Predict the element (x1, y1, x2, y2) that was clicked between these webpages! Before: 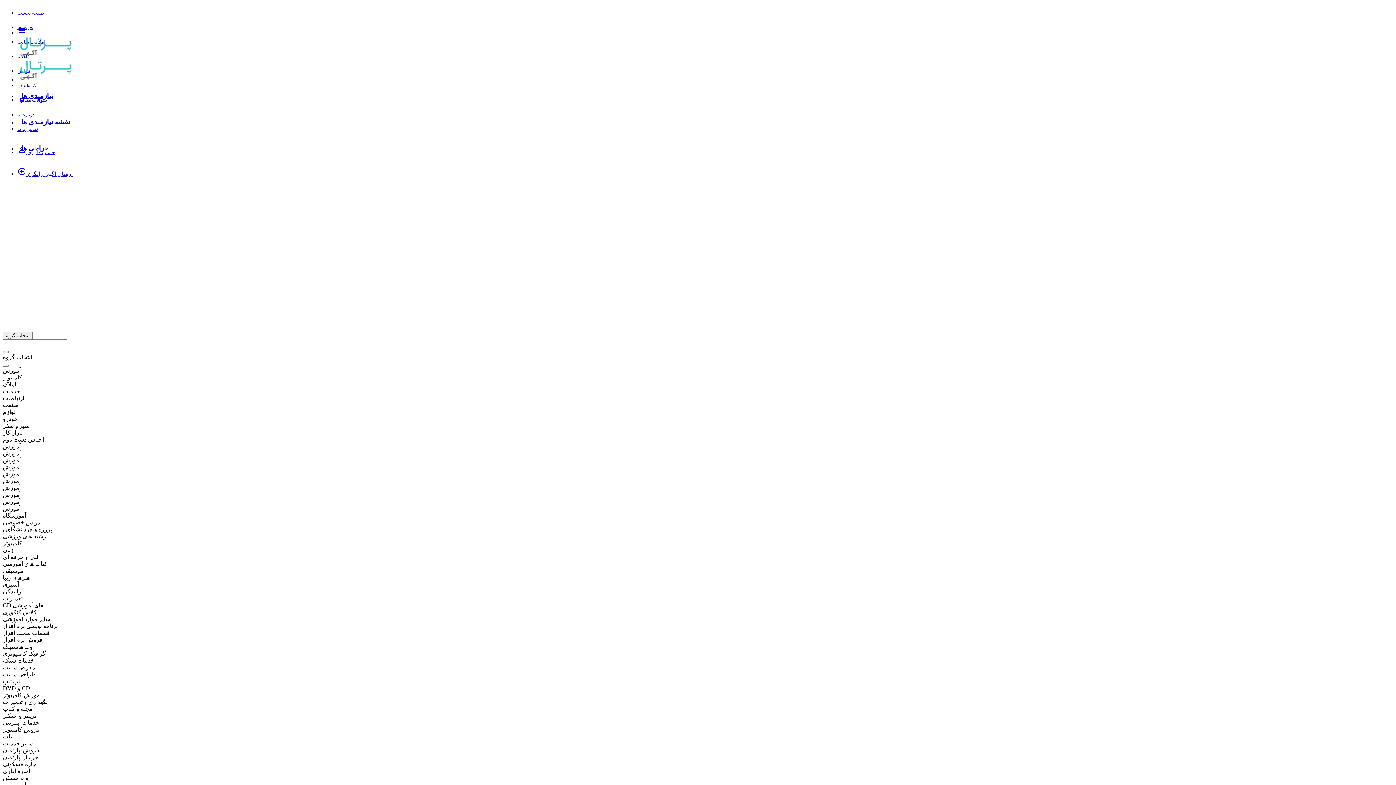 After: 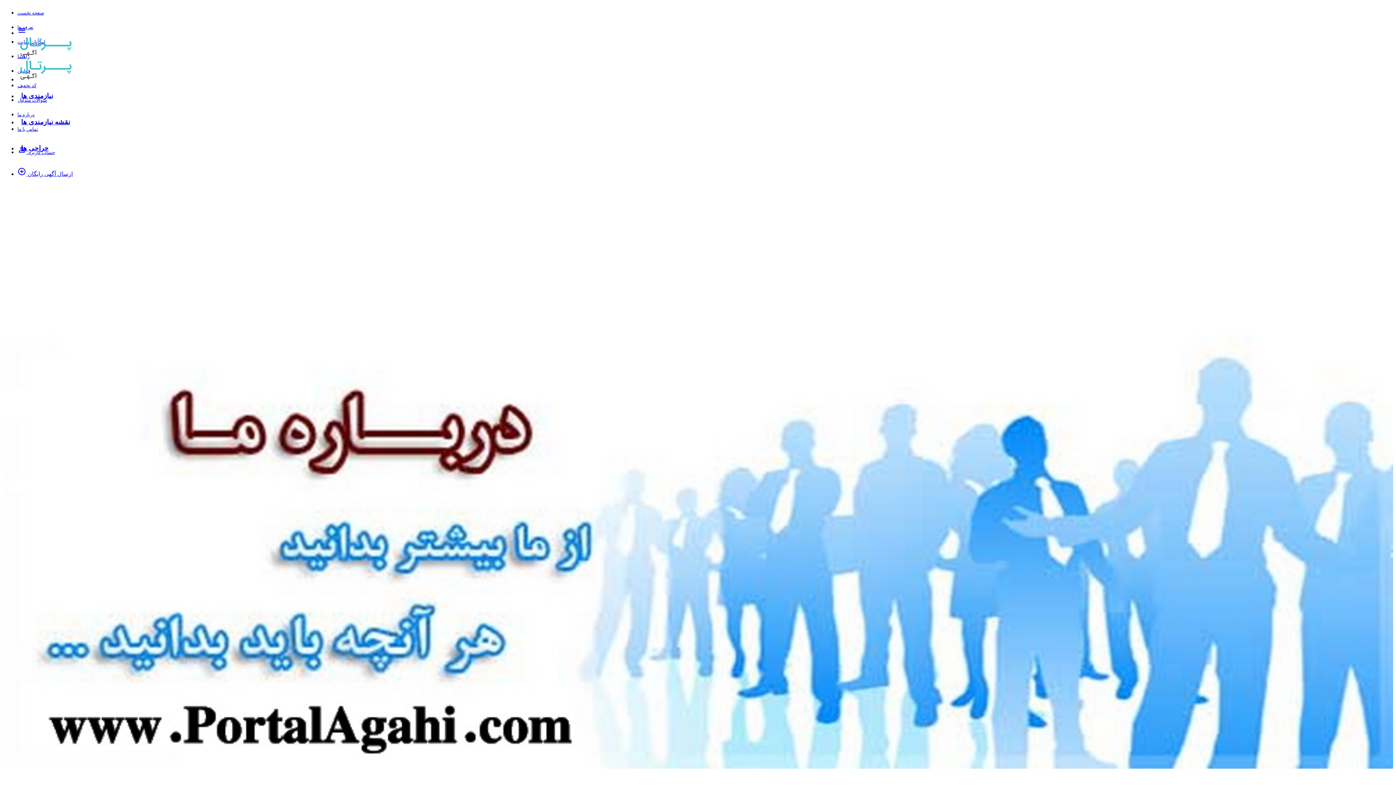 Action: label: درباره ما bbox: (17, 112, 34, 117)